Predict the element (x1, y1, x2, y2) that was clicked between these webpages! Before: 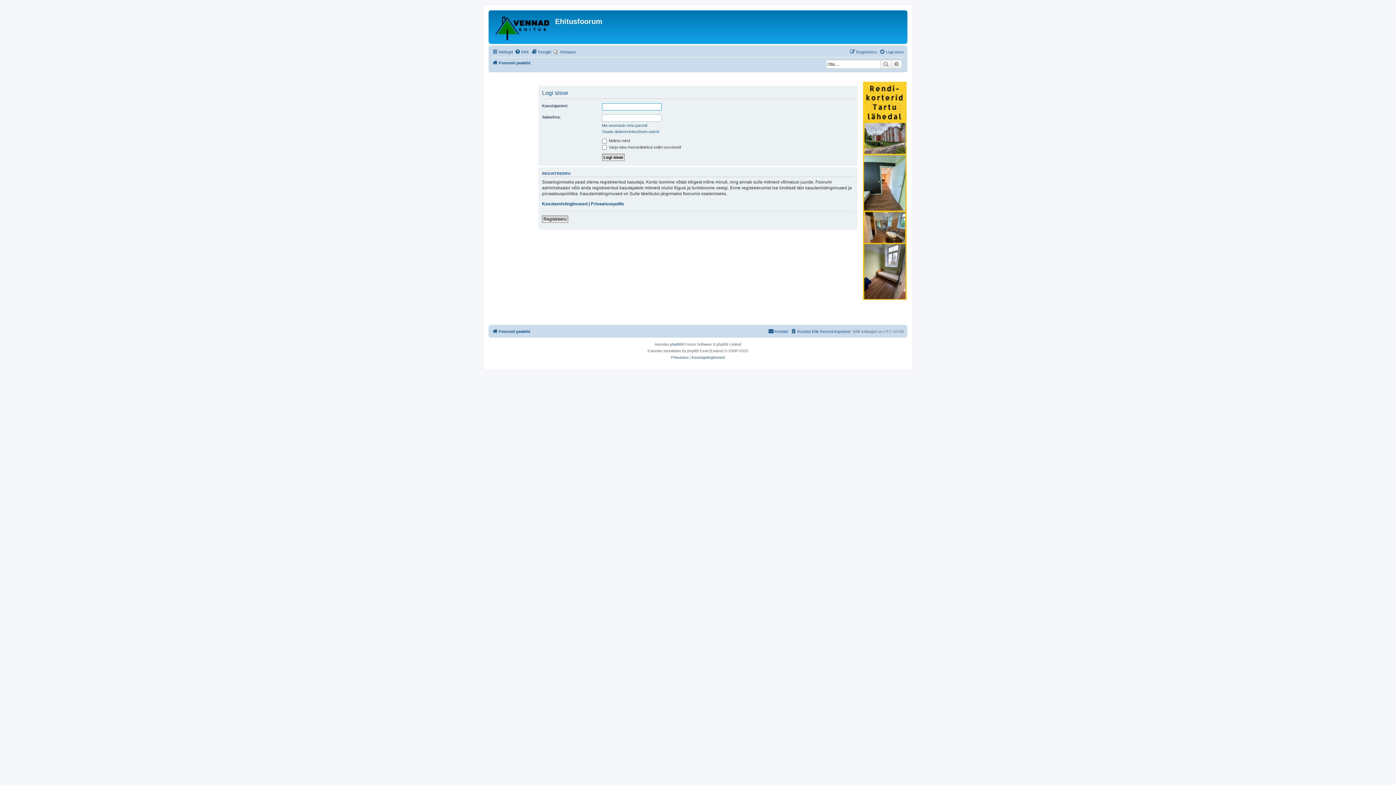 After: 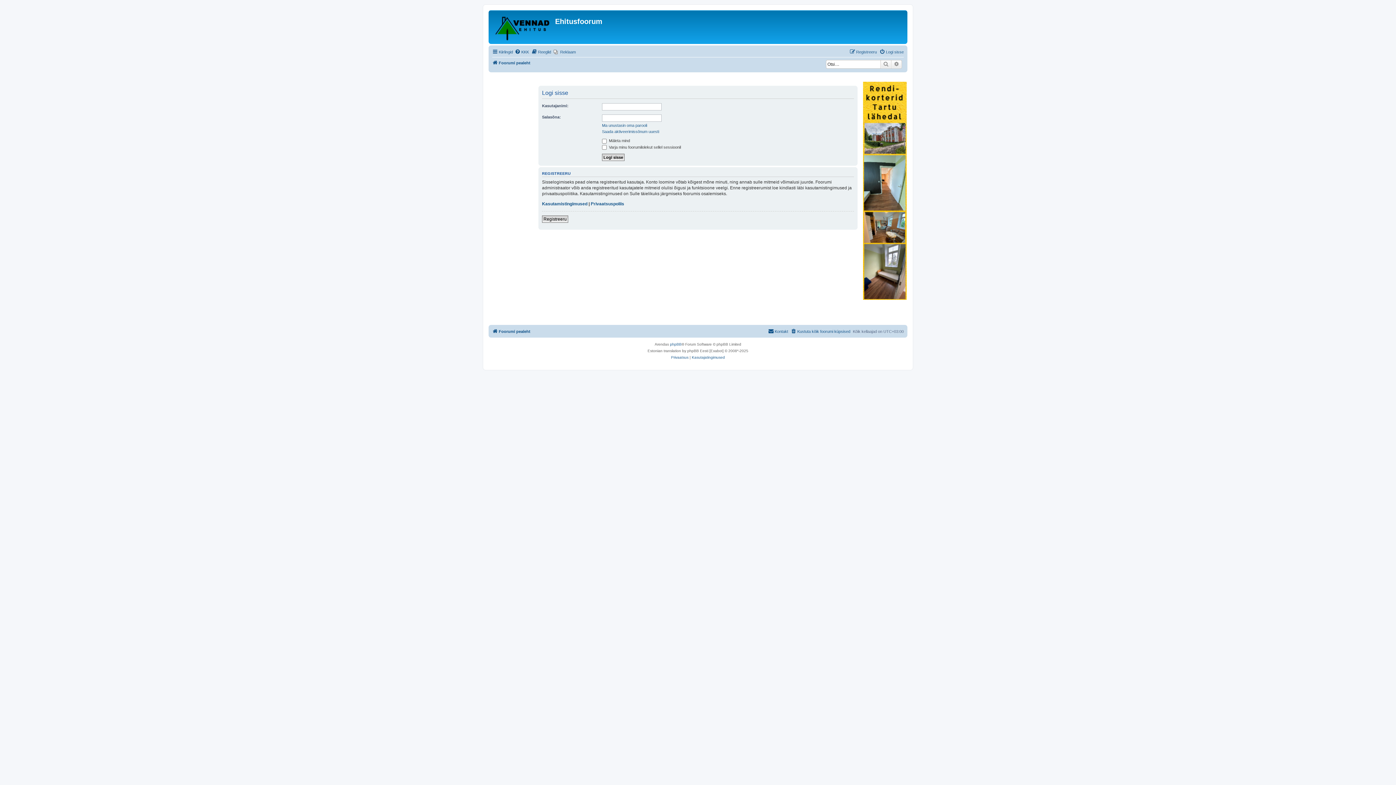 Action: bbox: (863, 81, 906, 300)